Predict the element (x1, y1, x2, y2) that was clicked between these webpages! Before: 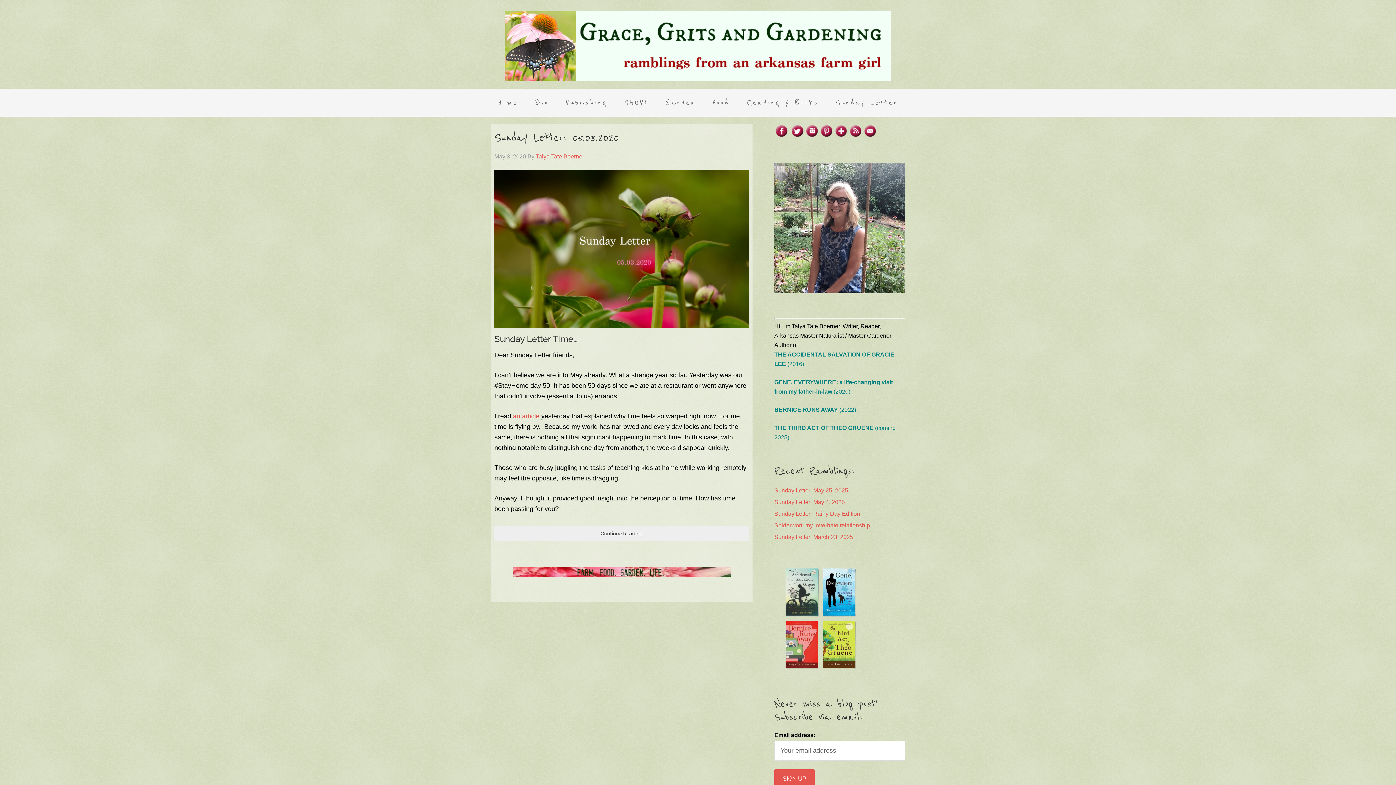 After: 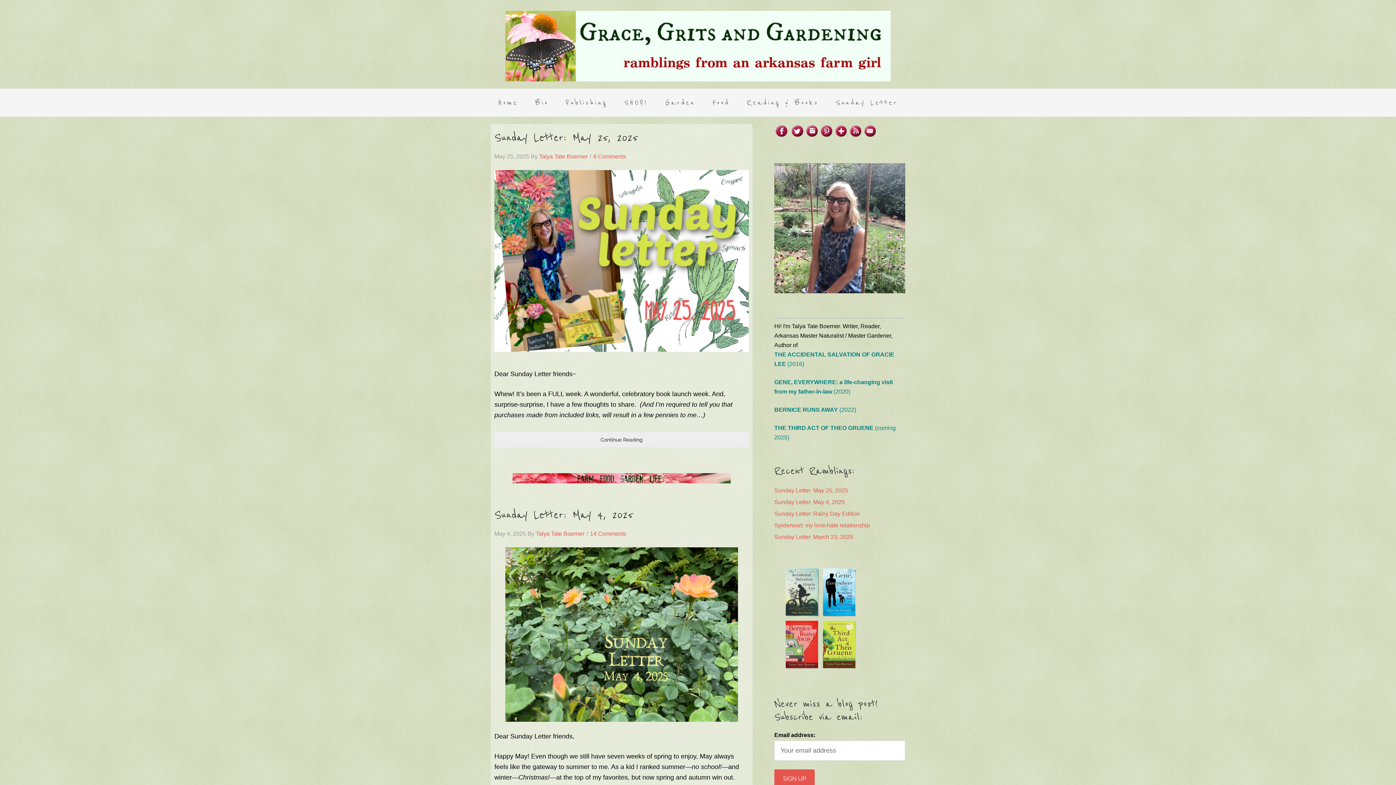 Action: label: grace grits and gardening bbox: (490, 10, 905, 81)